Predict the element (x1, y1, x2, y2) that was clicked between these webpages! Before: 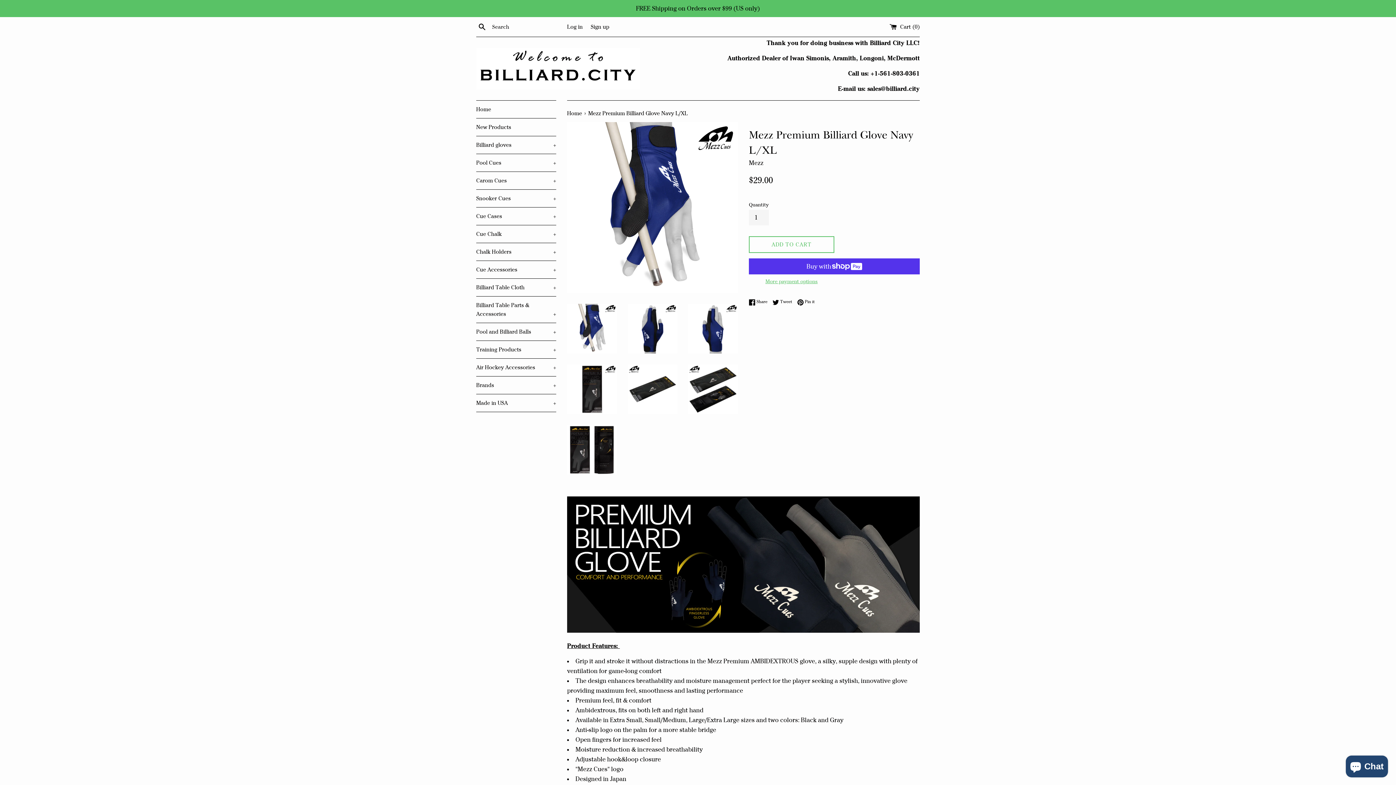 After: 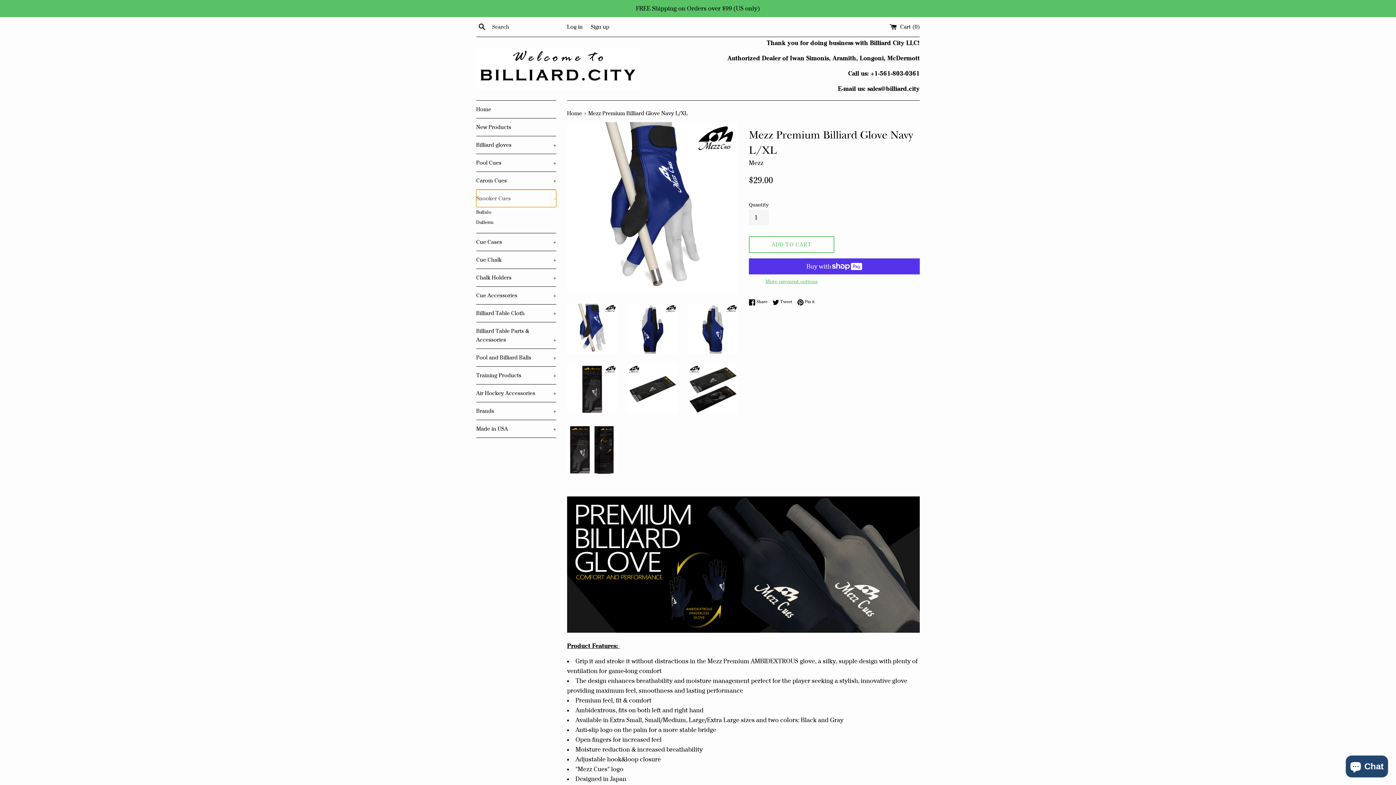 Action: bbox: (476, 189, 556, 207) label: Snooker Cues
+